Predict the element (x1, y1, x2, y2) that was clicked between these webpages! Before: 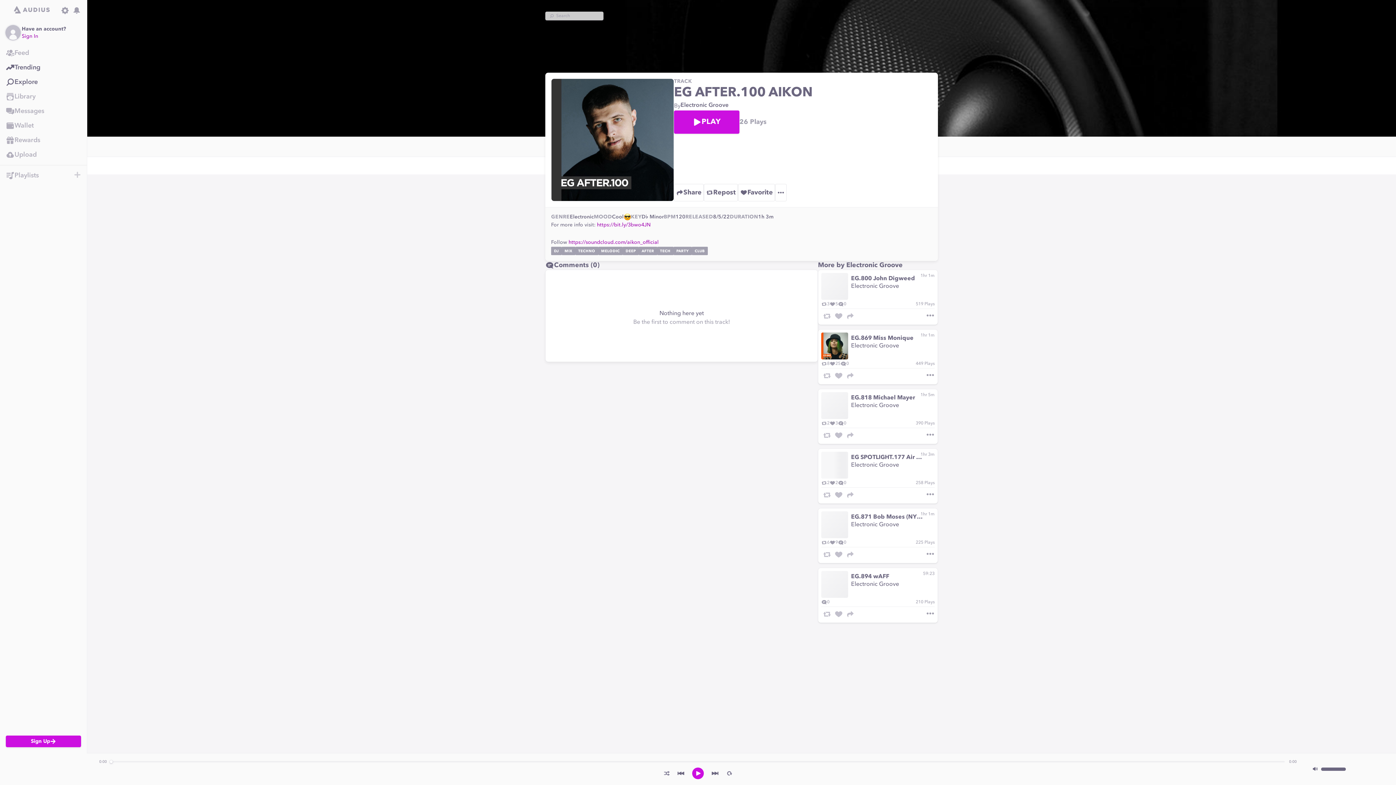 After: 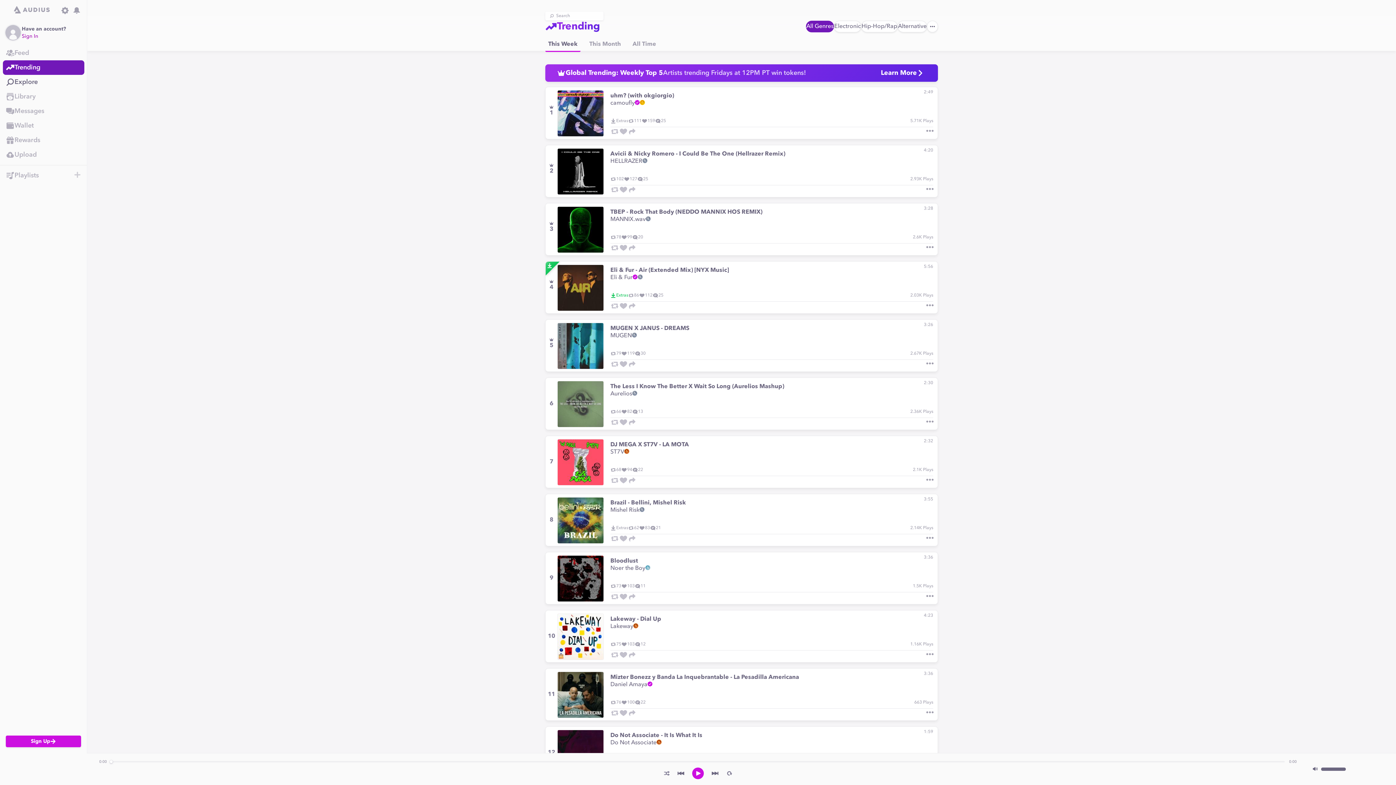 Action: bbox: (0, 60, 86, 74) label: Trending